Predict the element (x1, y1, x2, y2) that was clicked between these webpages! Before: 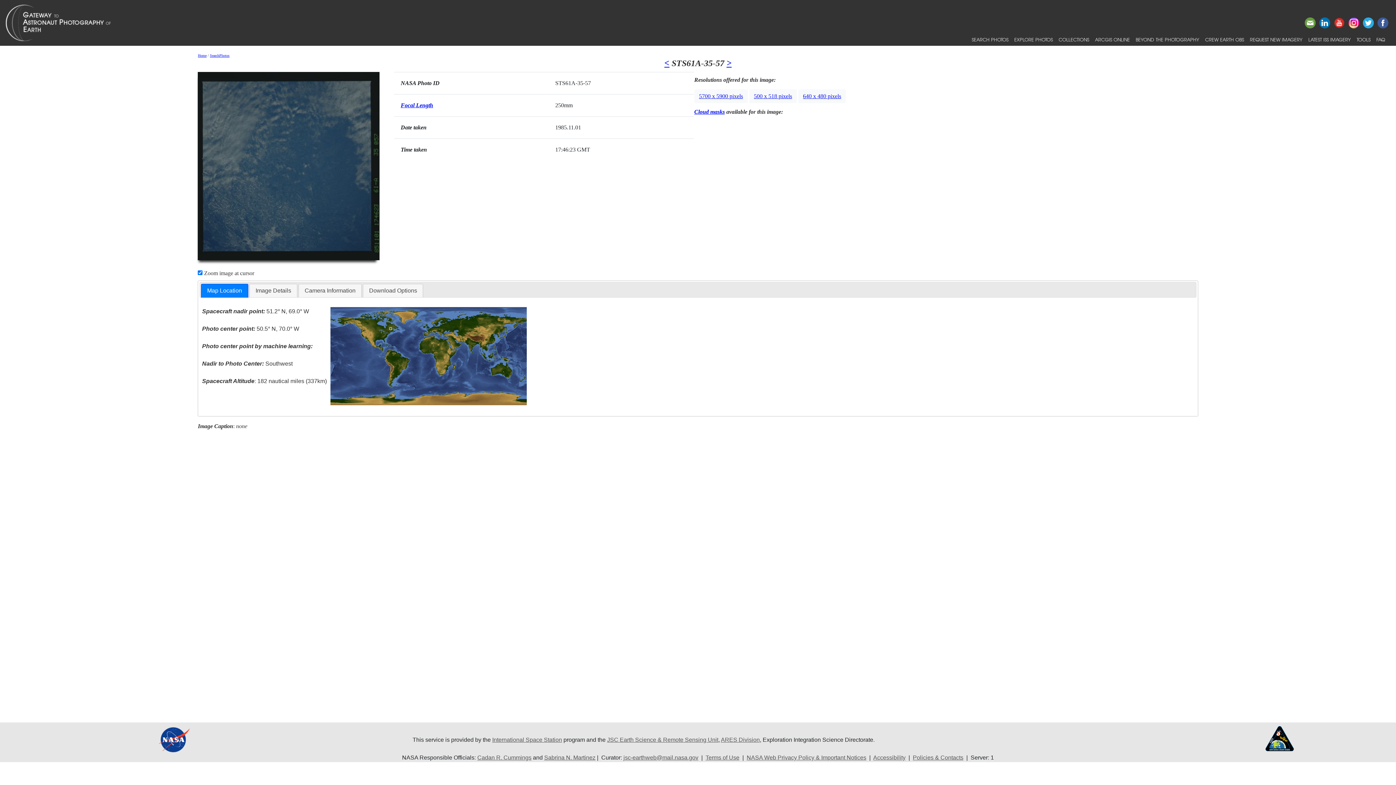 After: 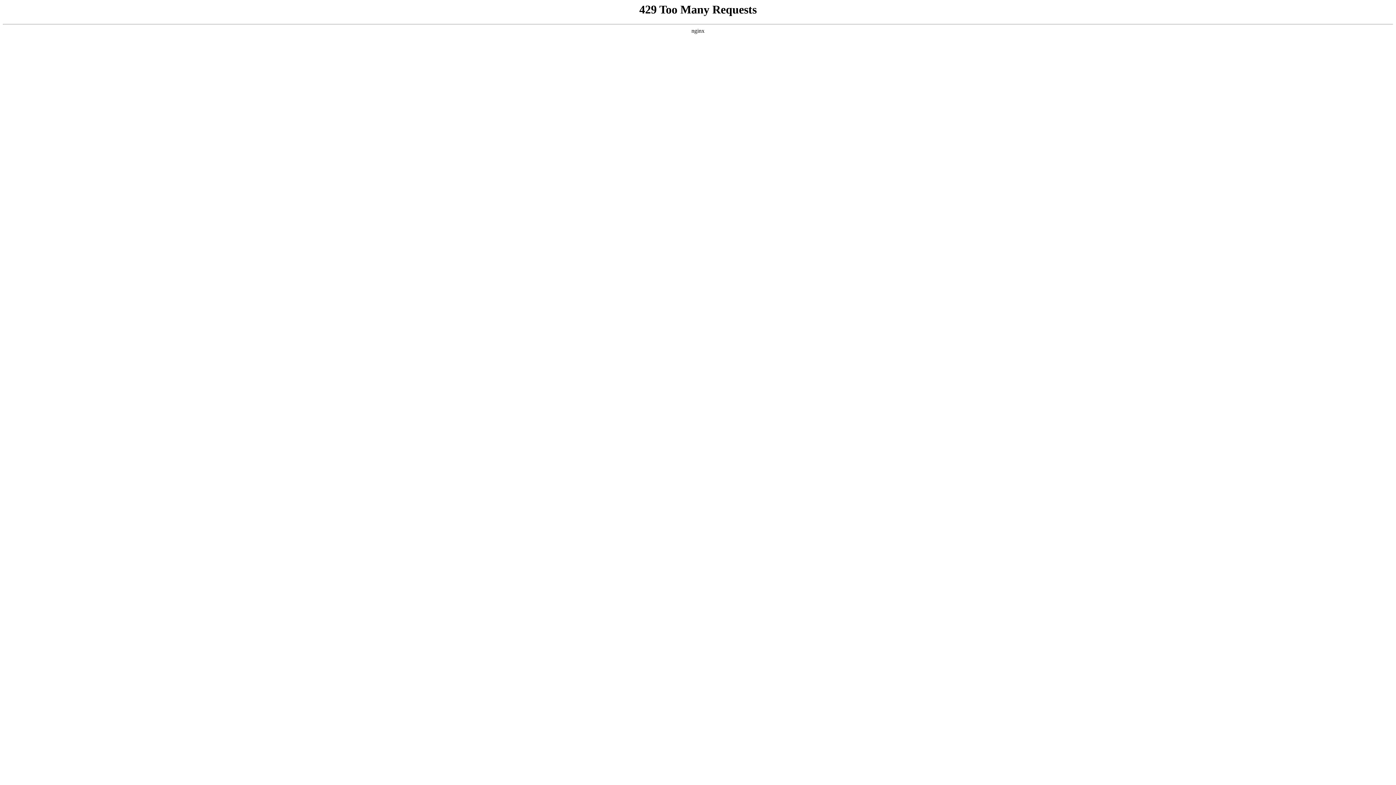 Action: label: Accessibility bbox: (873, 755, 905, 761)